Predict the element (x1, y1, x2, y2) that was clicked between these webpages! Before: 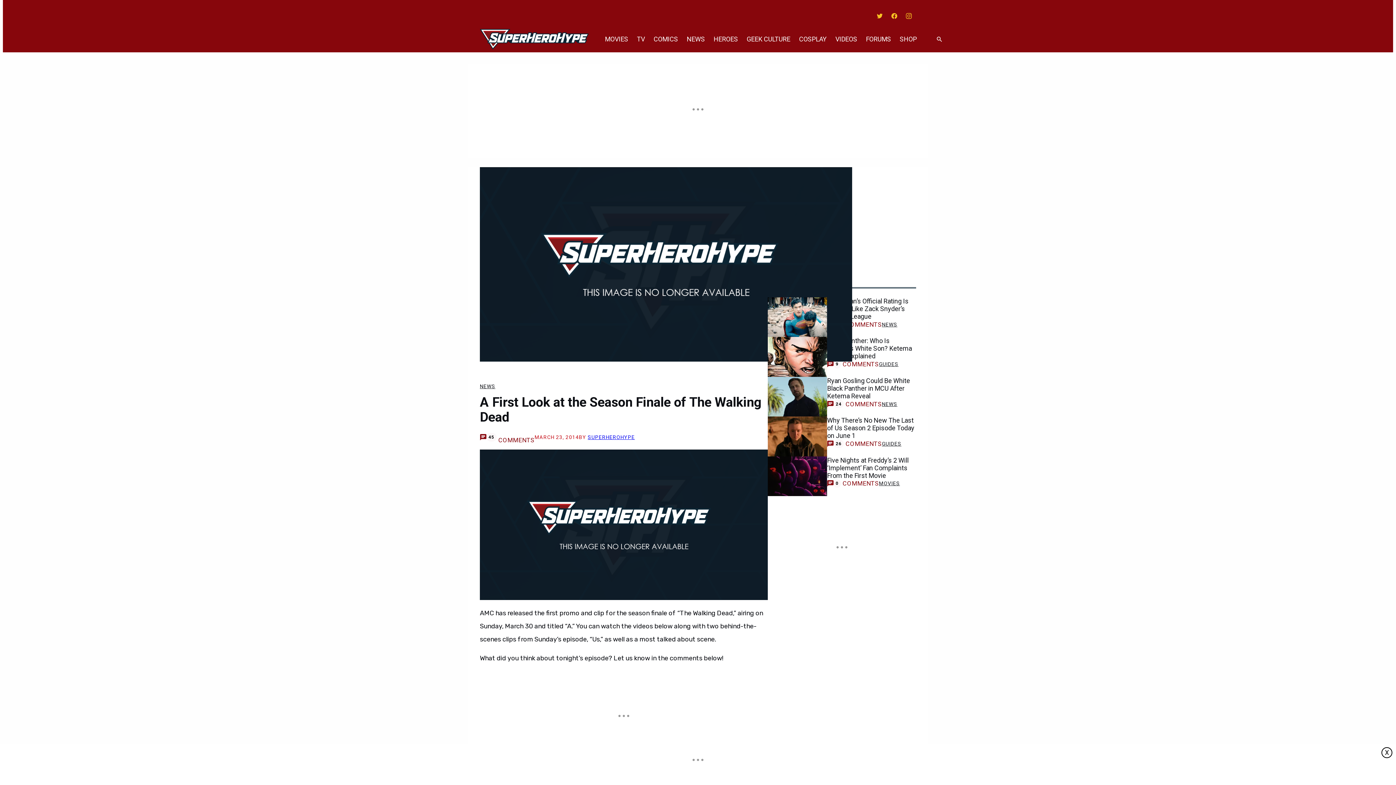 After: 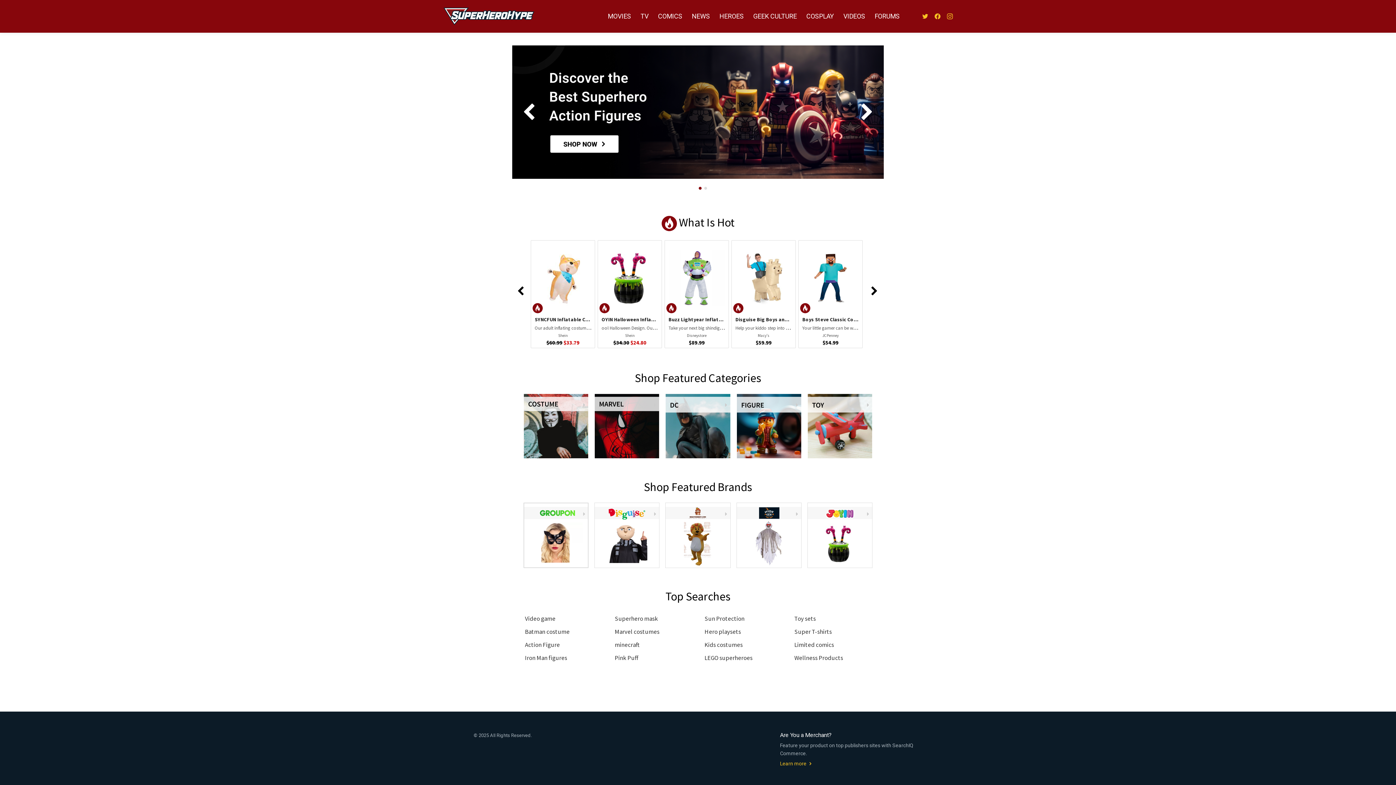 Action: bbox: (895, 26, 921, 52) label: SHOP